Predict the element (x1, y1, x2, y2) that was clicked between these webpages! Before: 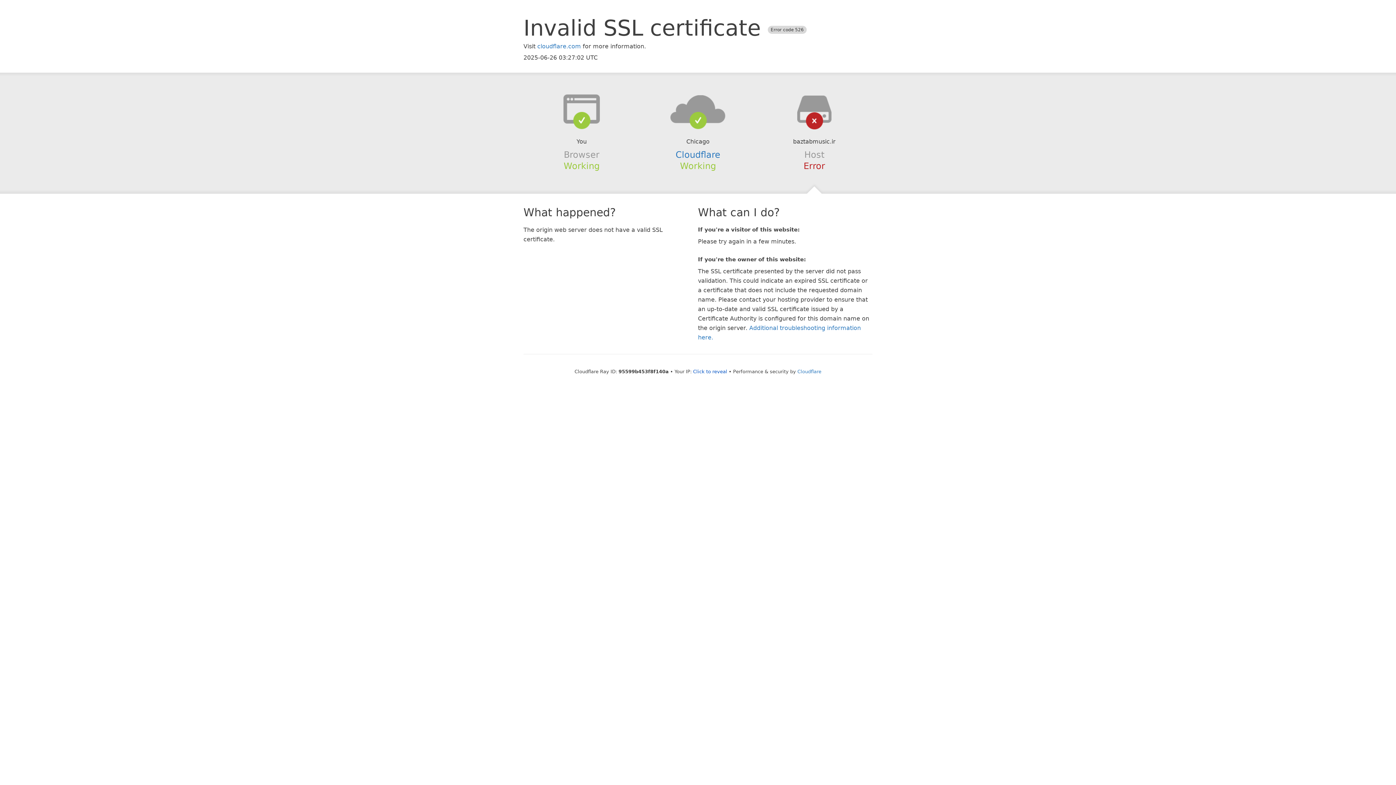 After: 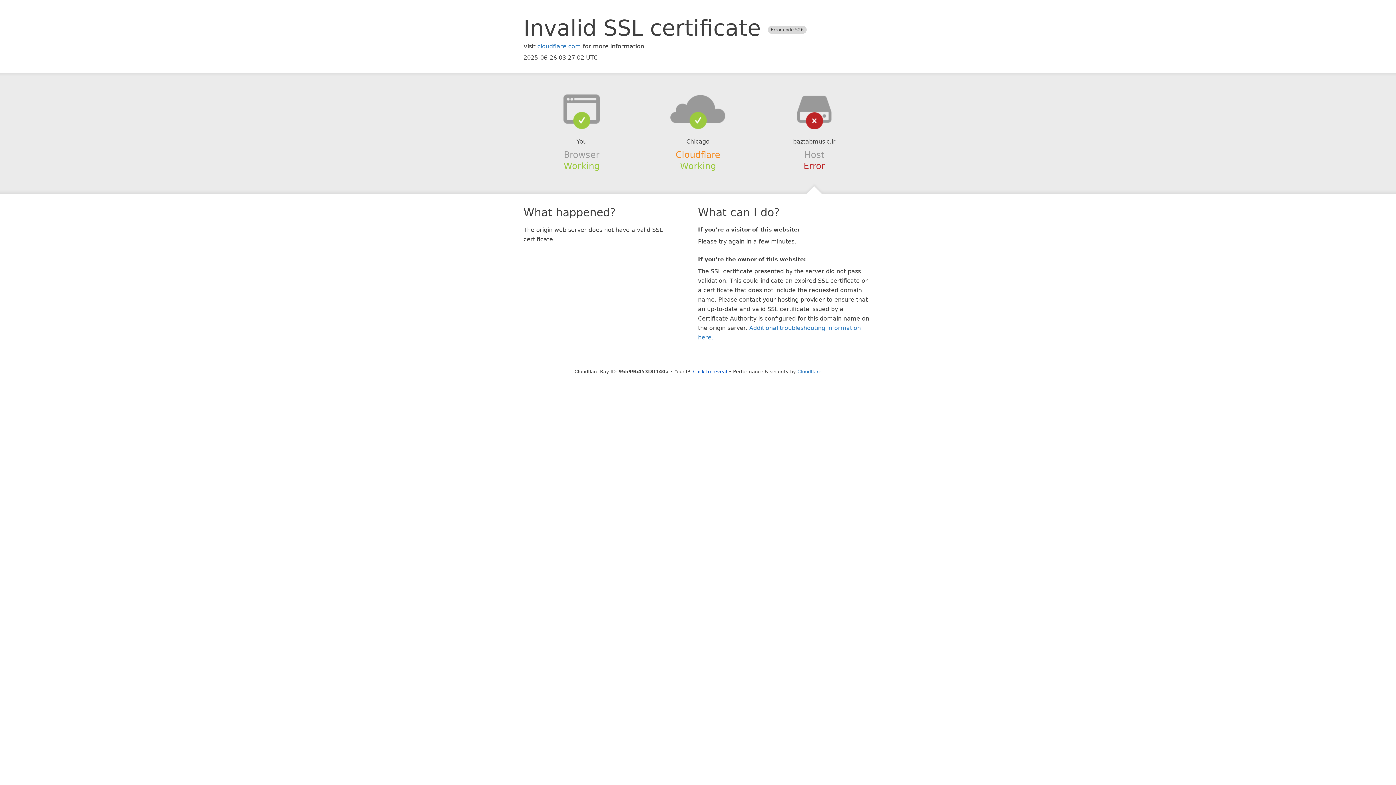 Action: label: Cloudflare bbox: (675, 149, 720, 159)